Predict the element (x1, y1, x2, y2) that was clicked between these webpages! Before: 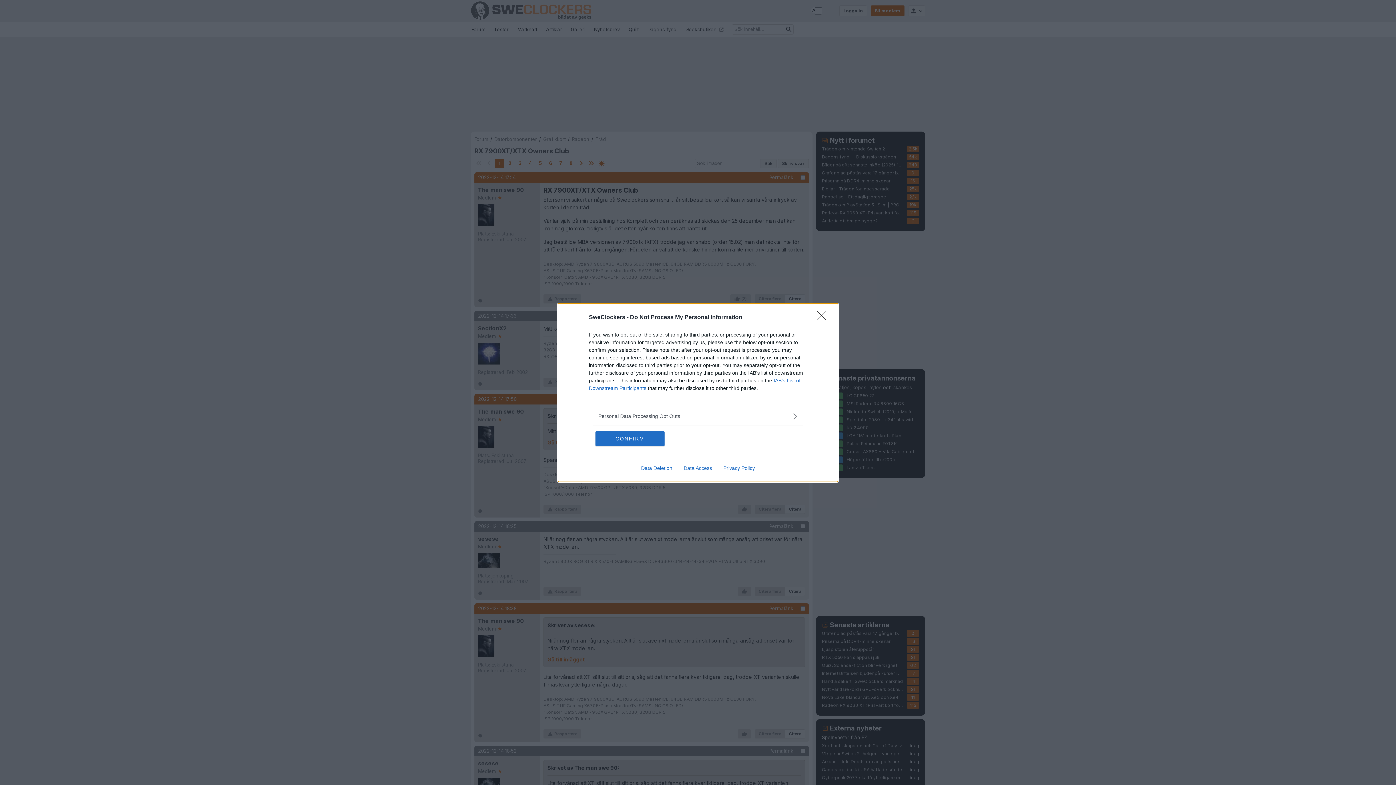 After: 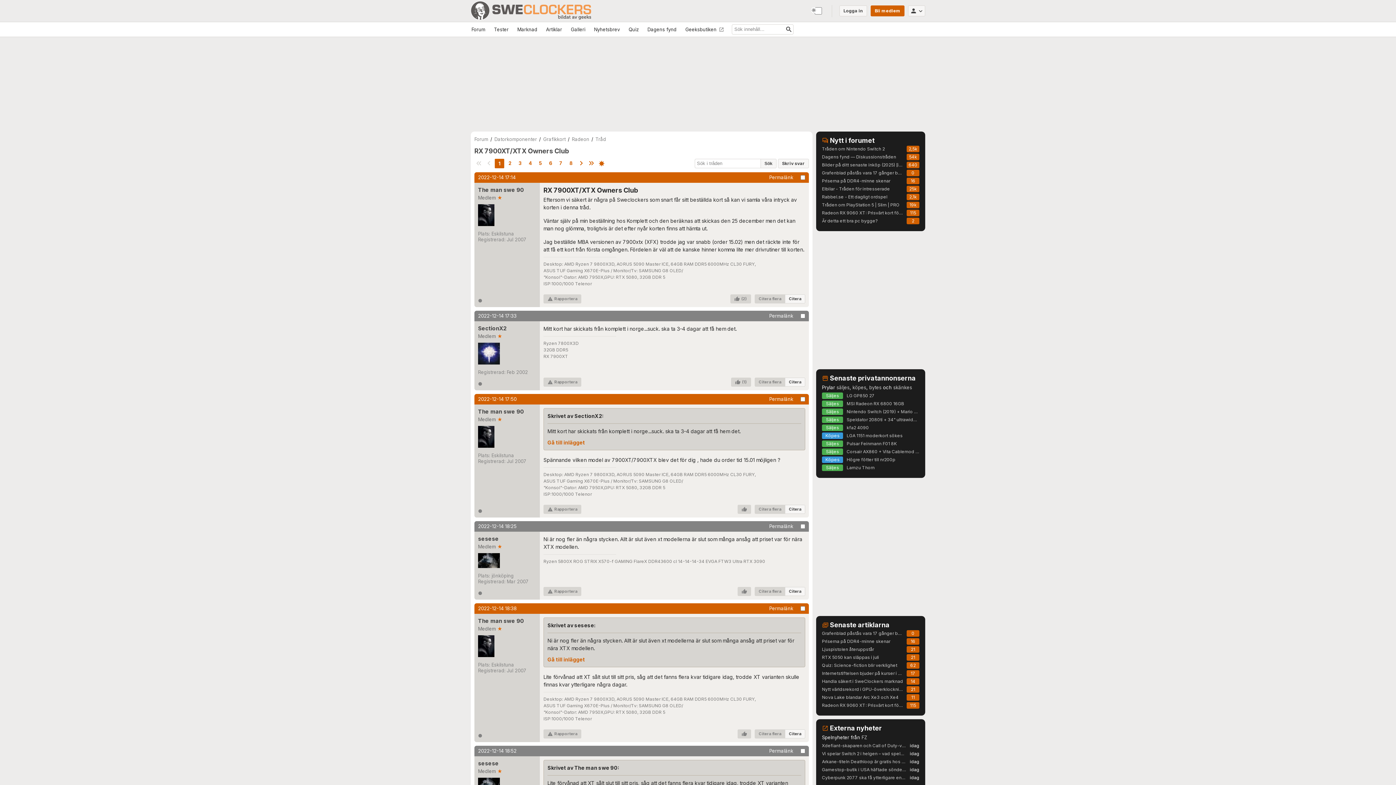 Action: label: CONFIRM bbox: (595, 431, 664, 446)